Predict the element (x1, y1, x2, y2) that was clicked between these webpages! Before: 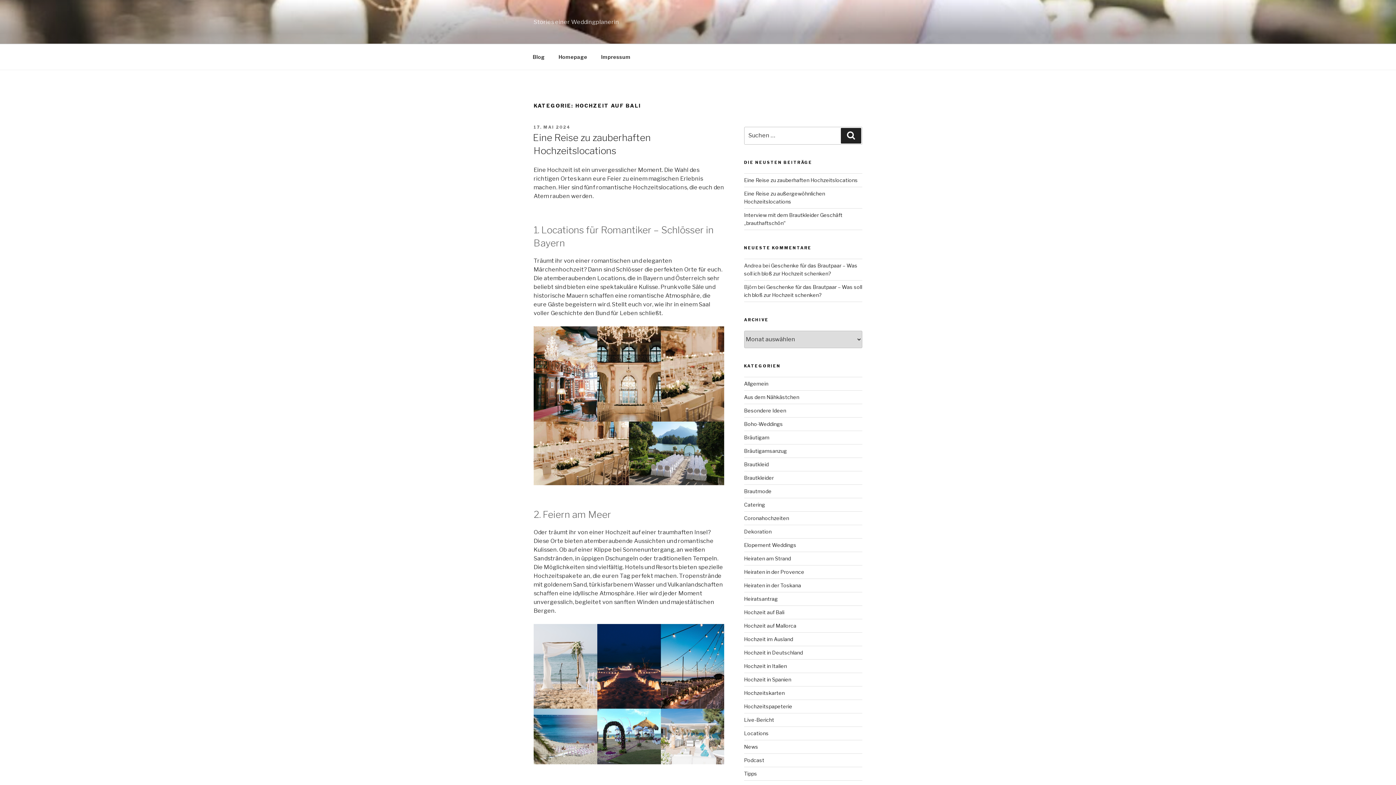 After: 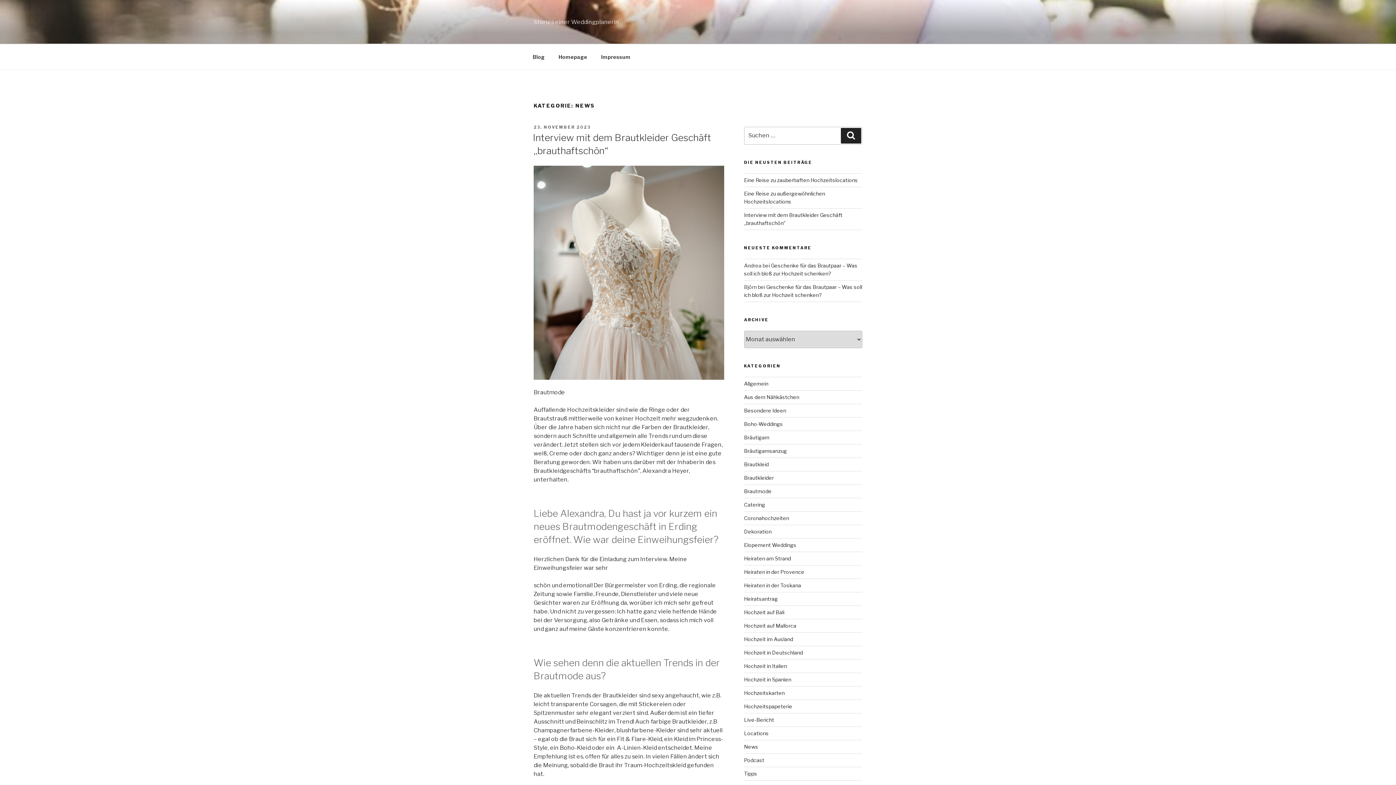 Action: label: News bbox: (744, 743, 758, 750)